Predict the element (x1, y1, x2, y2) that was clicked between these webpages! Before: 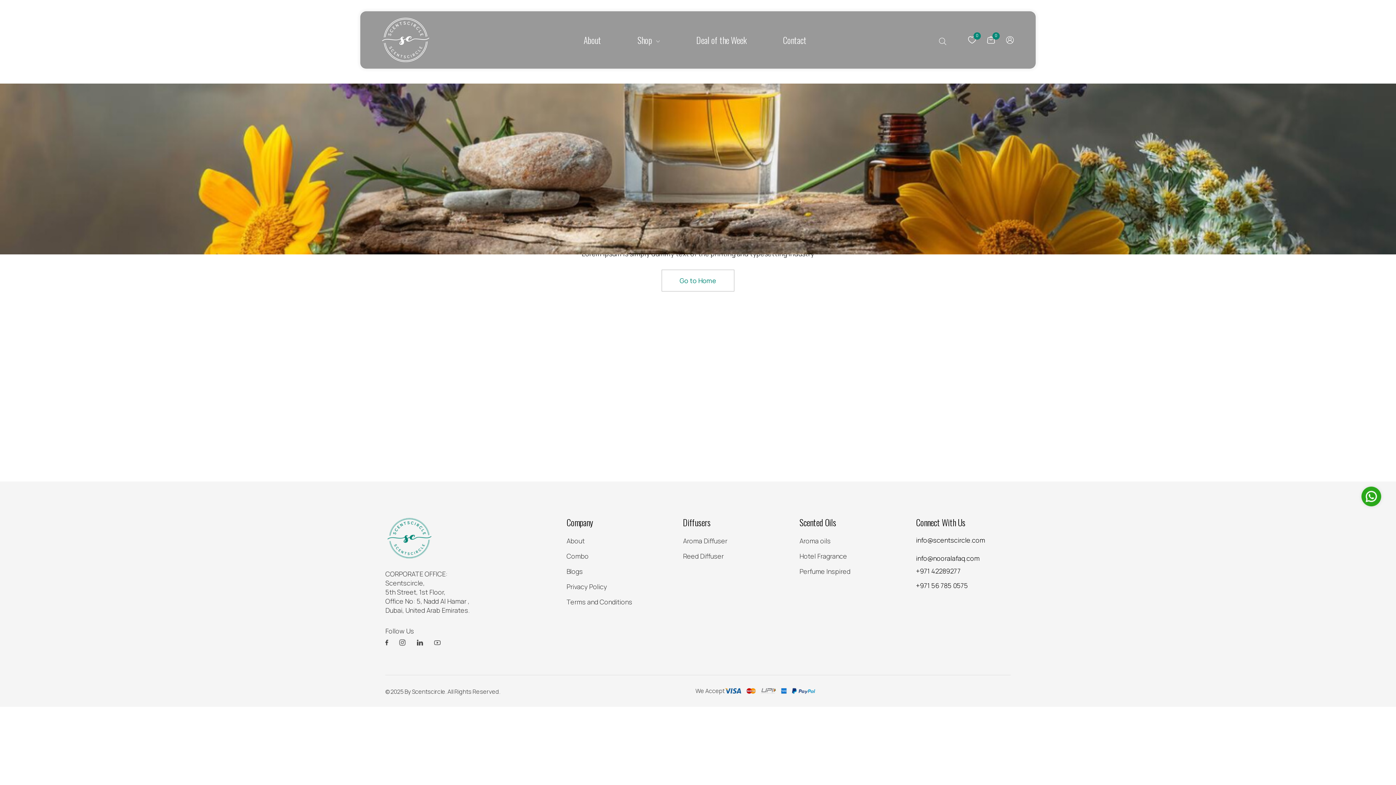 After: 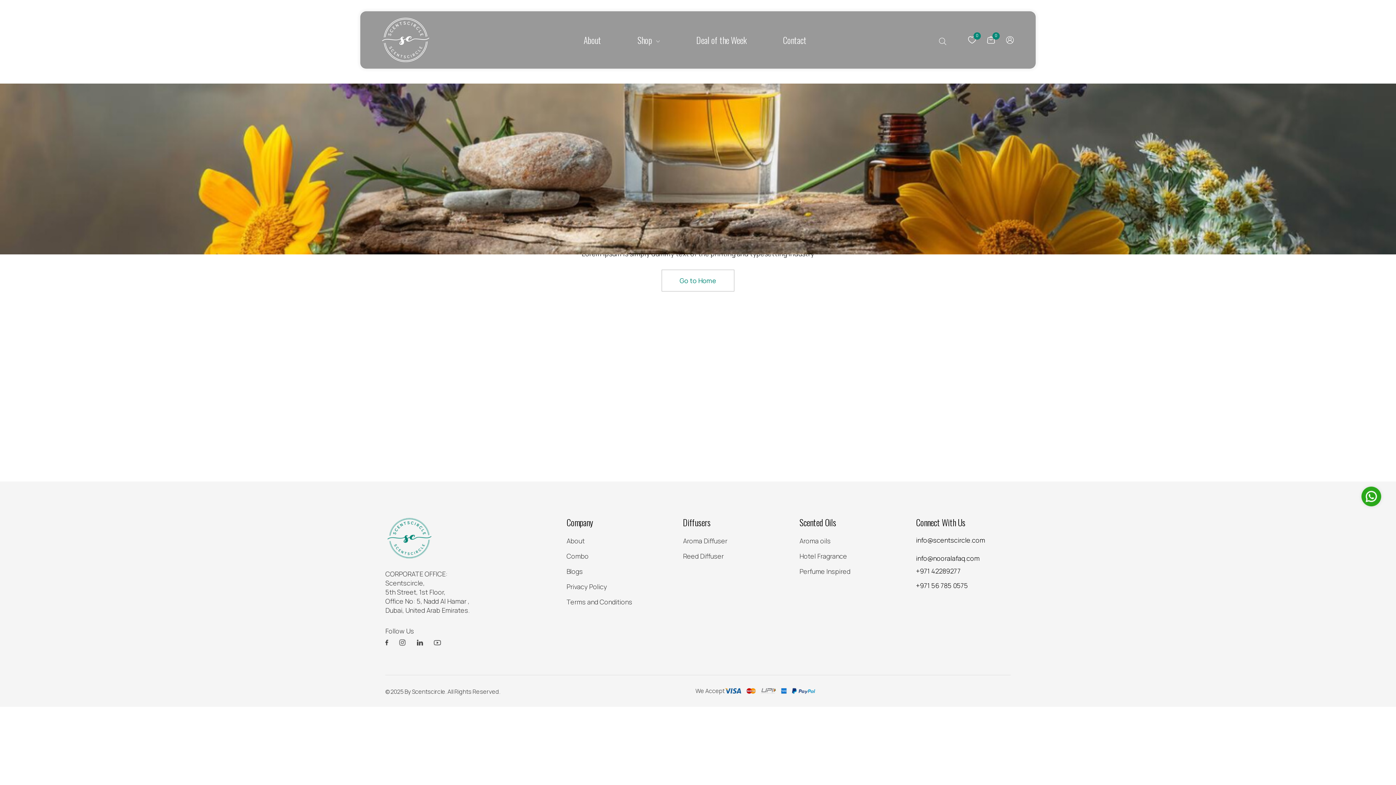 Action: bbox: (434, 640, 440, 645) label: social